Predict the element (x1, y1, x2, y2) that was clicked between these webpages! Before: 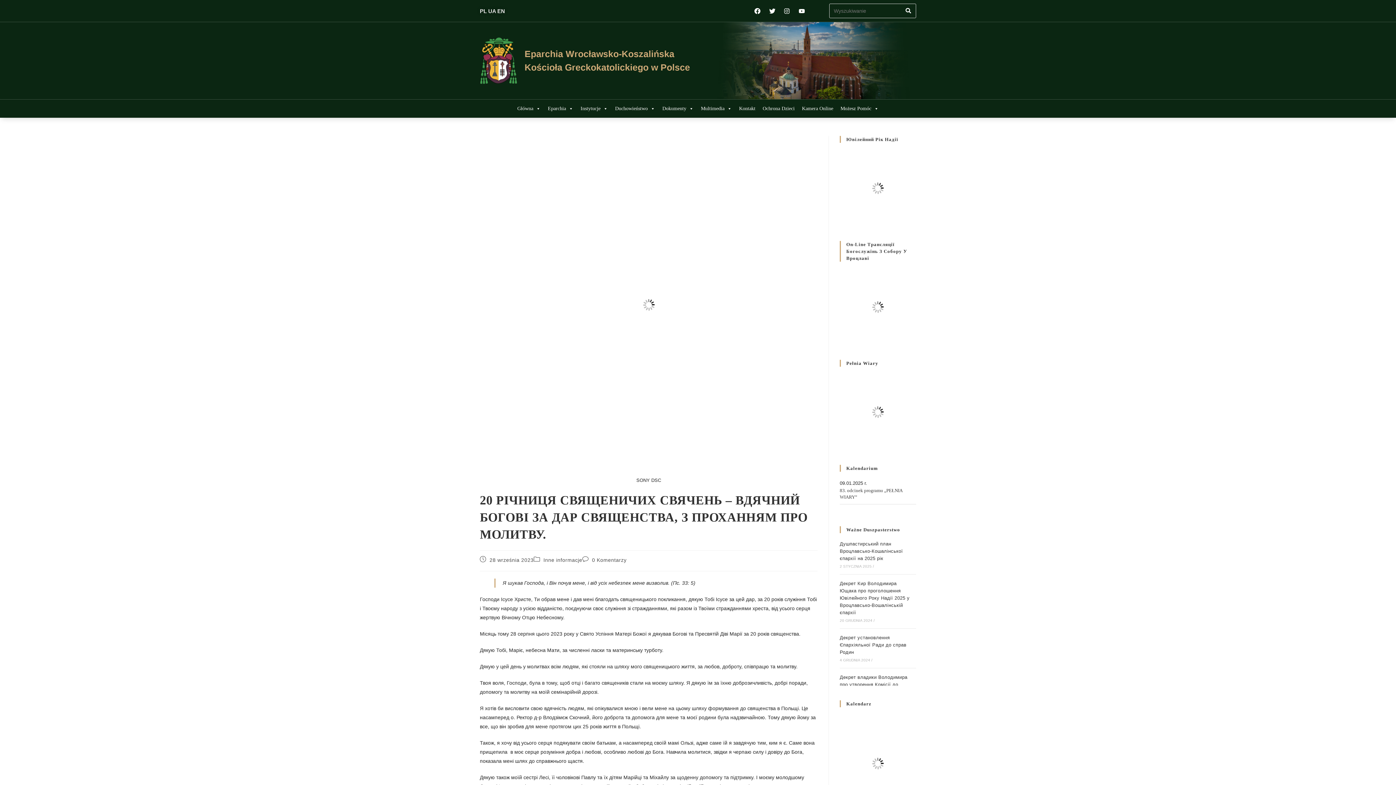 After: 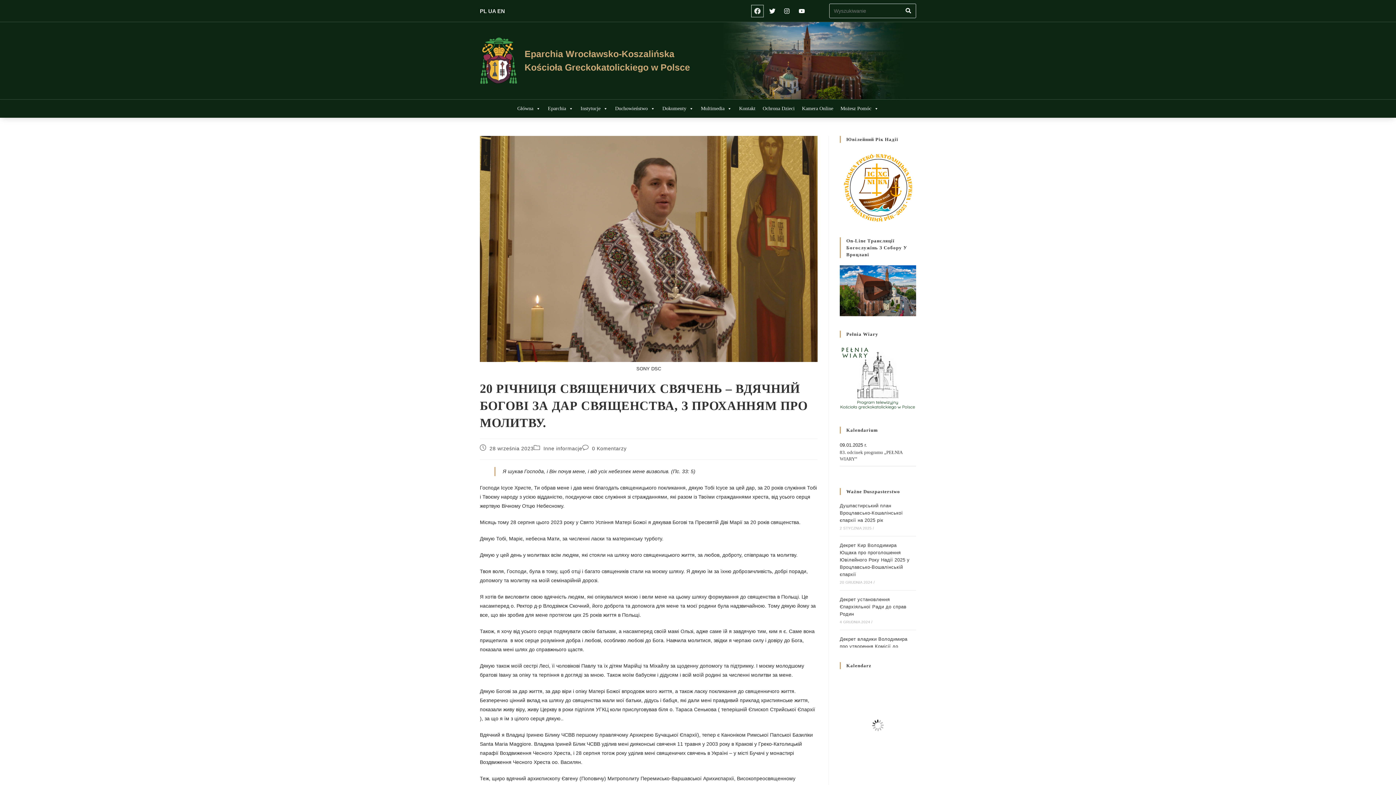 Action: label: Facebook bbox: (752, 5, 763, 16)